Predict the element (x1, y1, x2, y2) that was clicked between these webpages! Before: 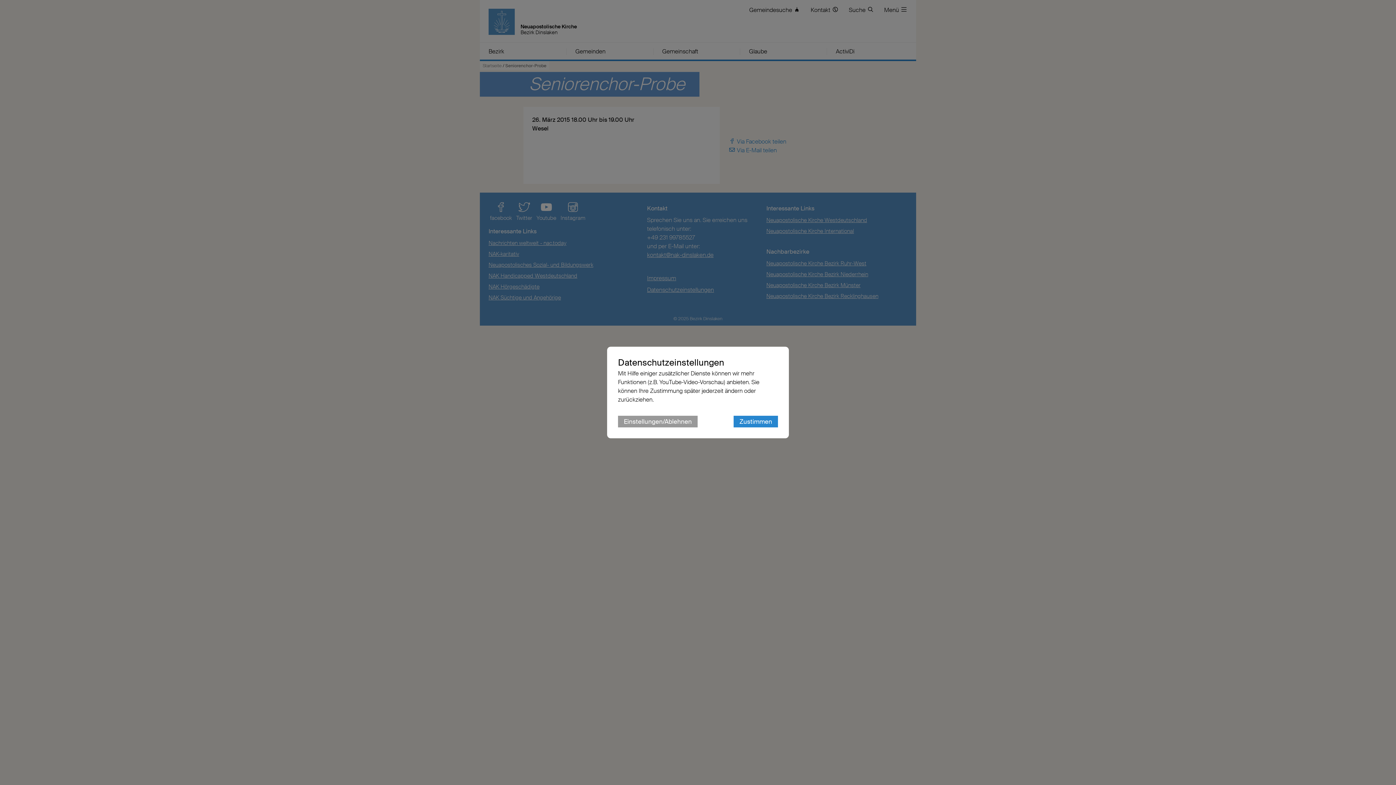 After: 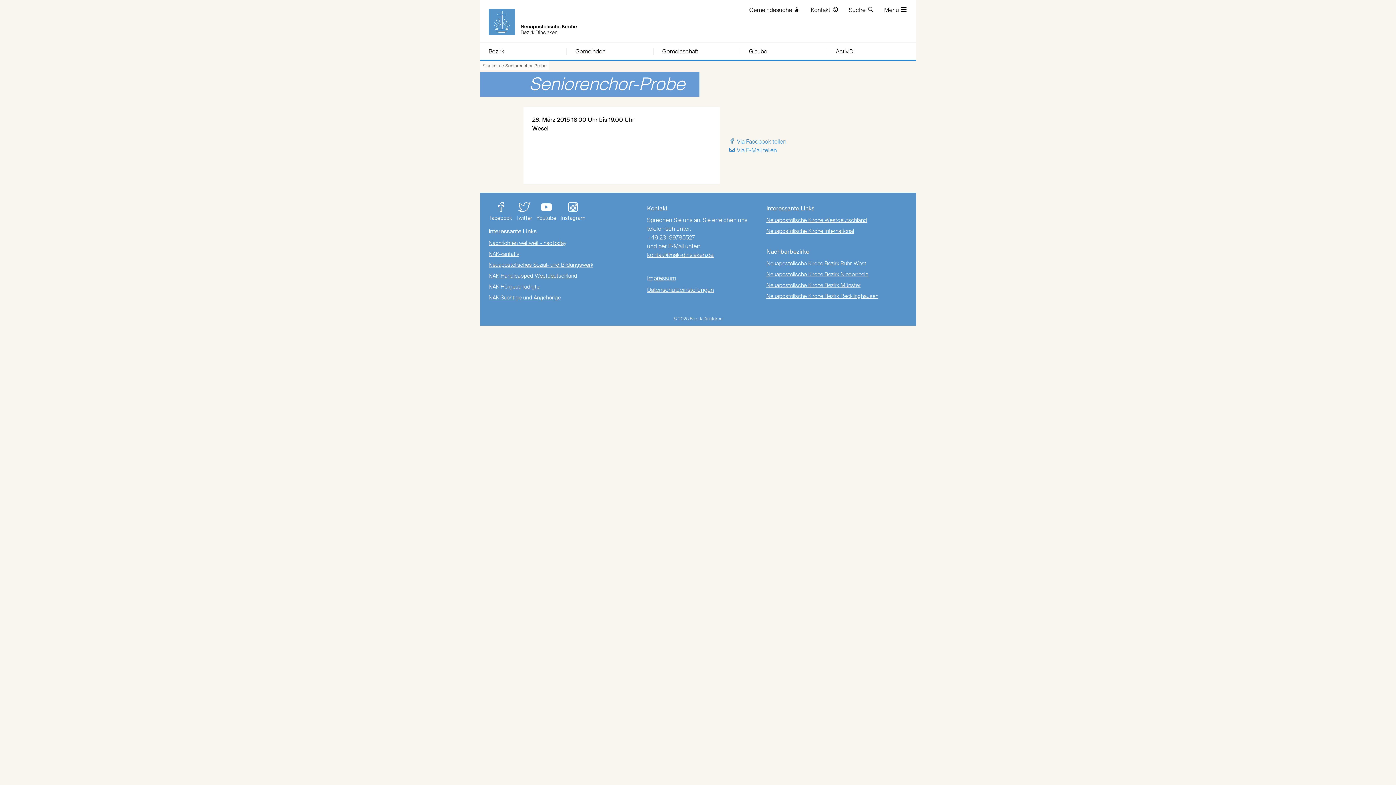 Action: label: Zustimmen bbox: (733, 416, 778, 427)